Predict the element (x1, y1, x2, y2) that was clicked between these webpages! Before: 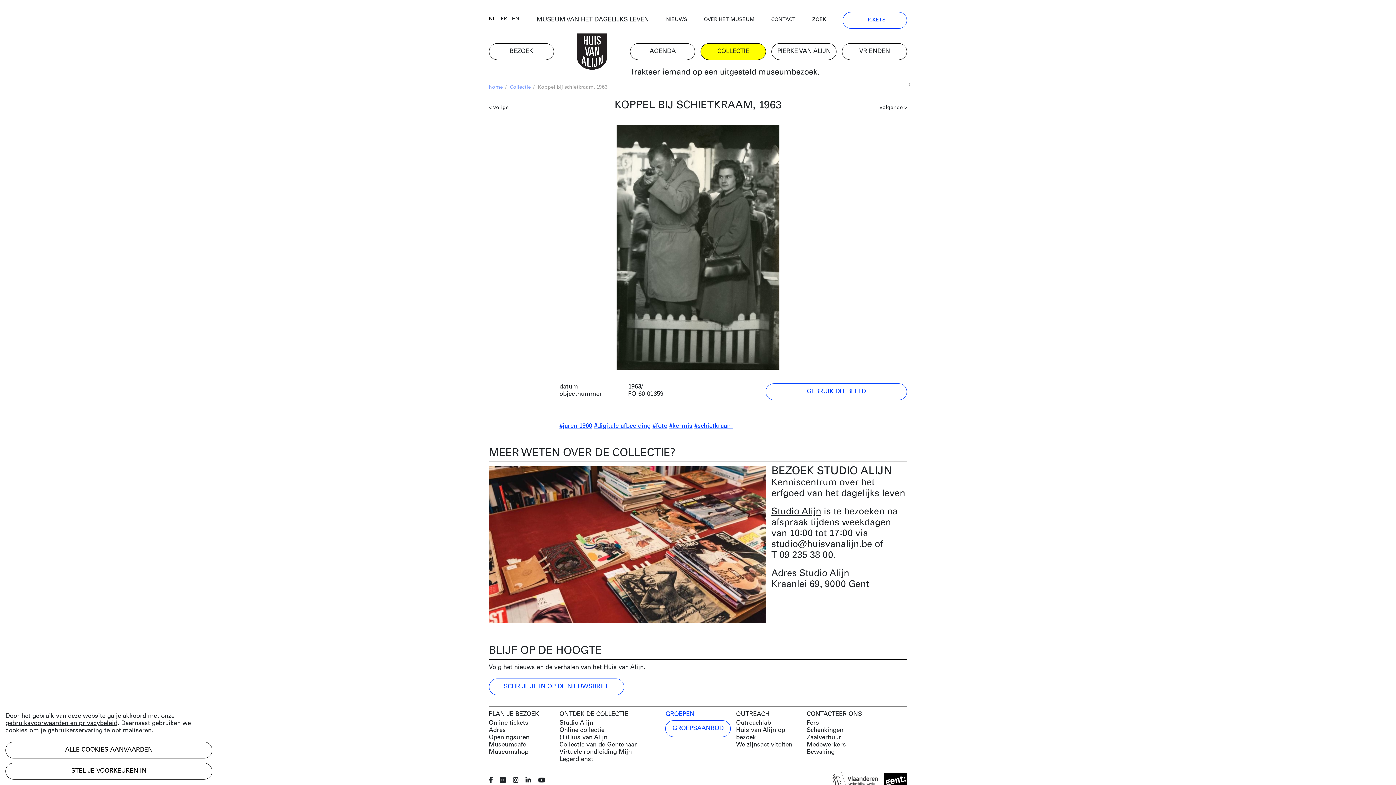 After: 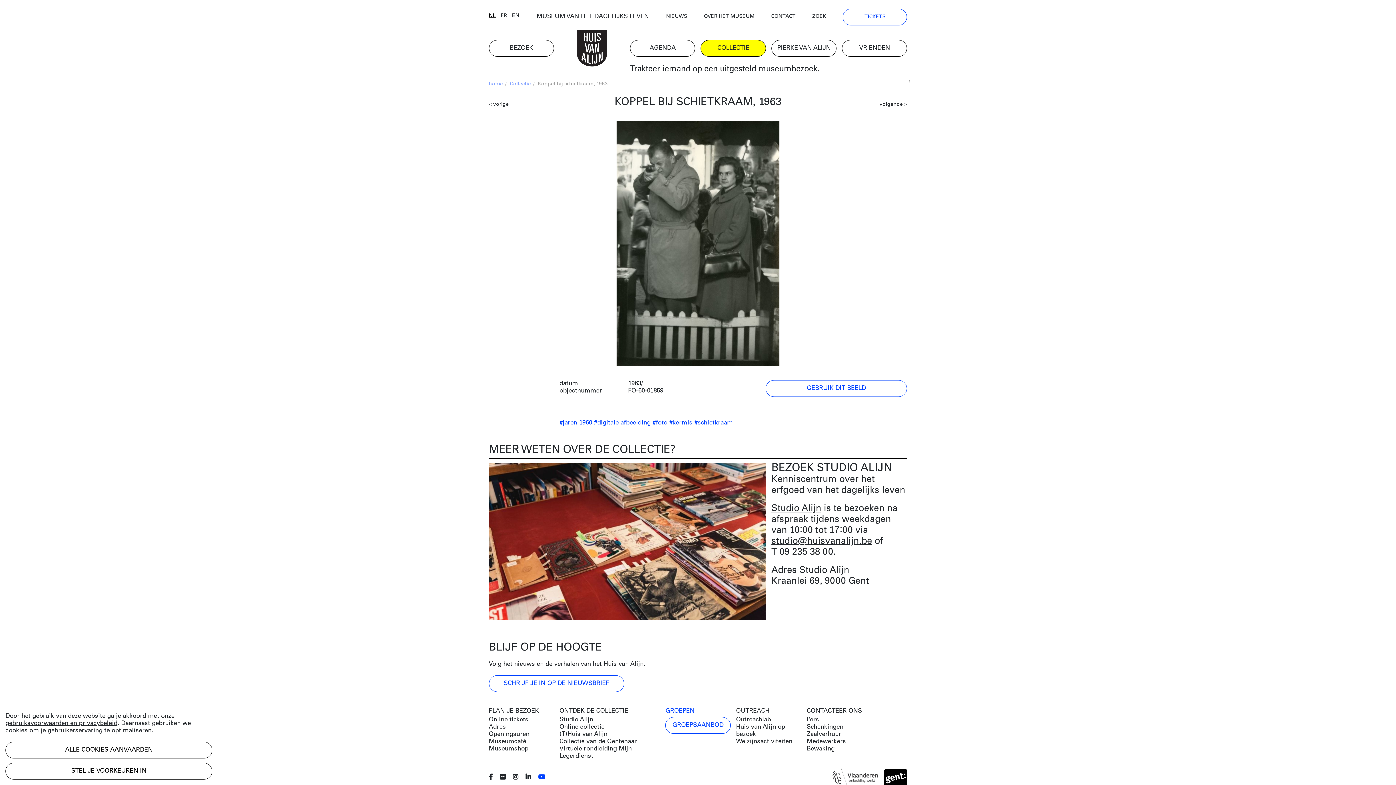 Action: bbox: (534, 773, 548, 788)